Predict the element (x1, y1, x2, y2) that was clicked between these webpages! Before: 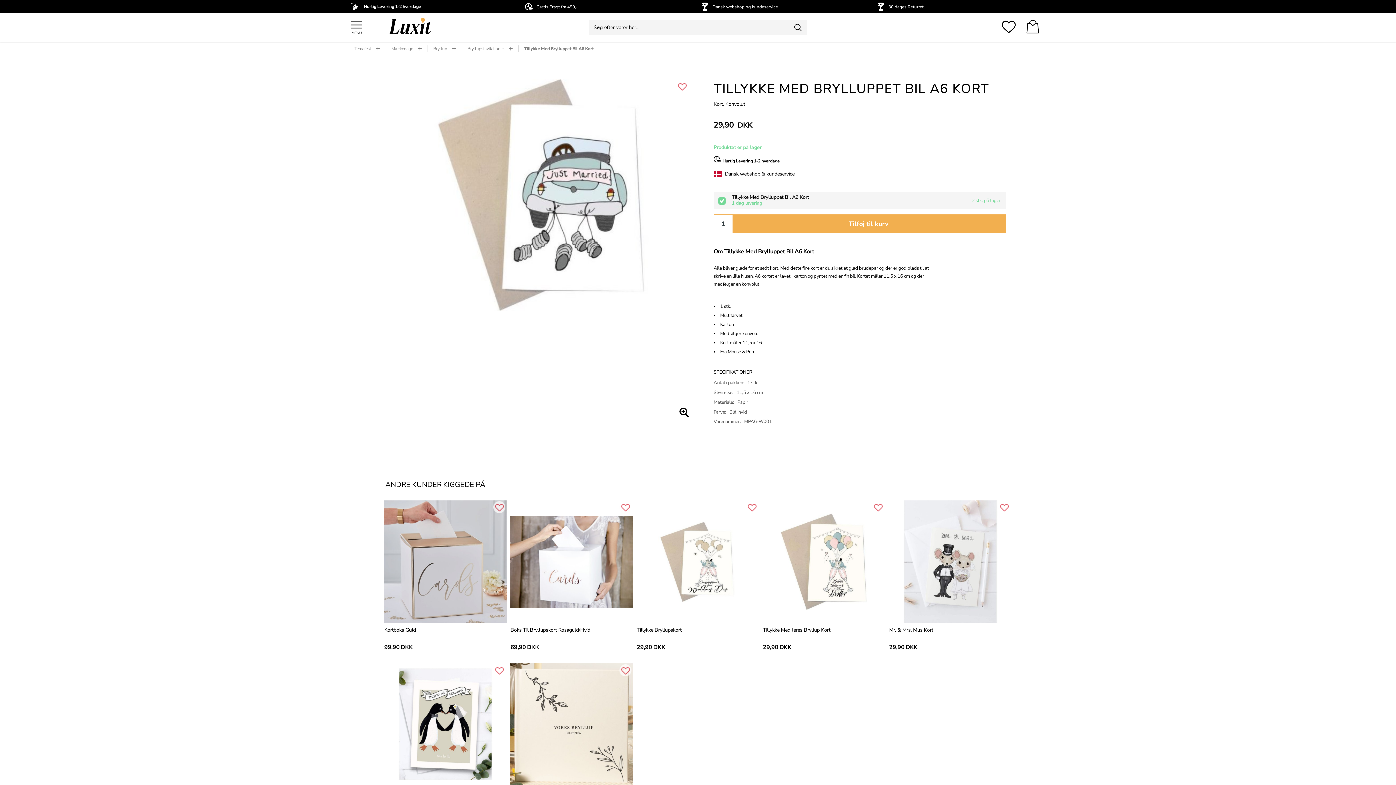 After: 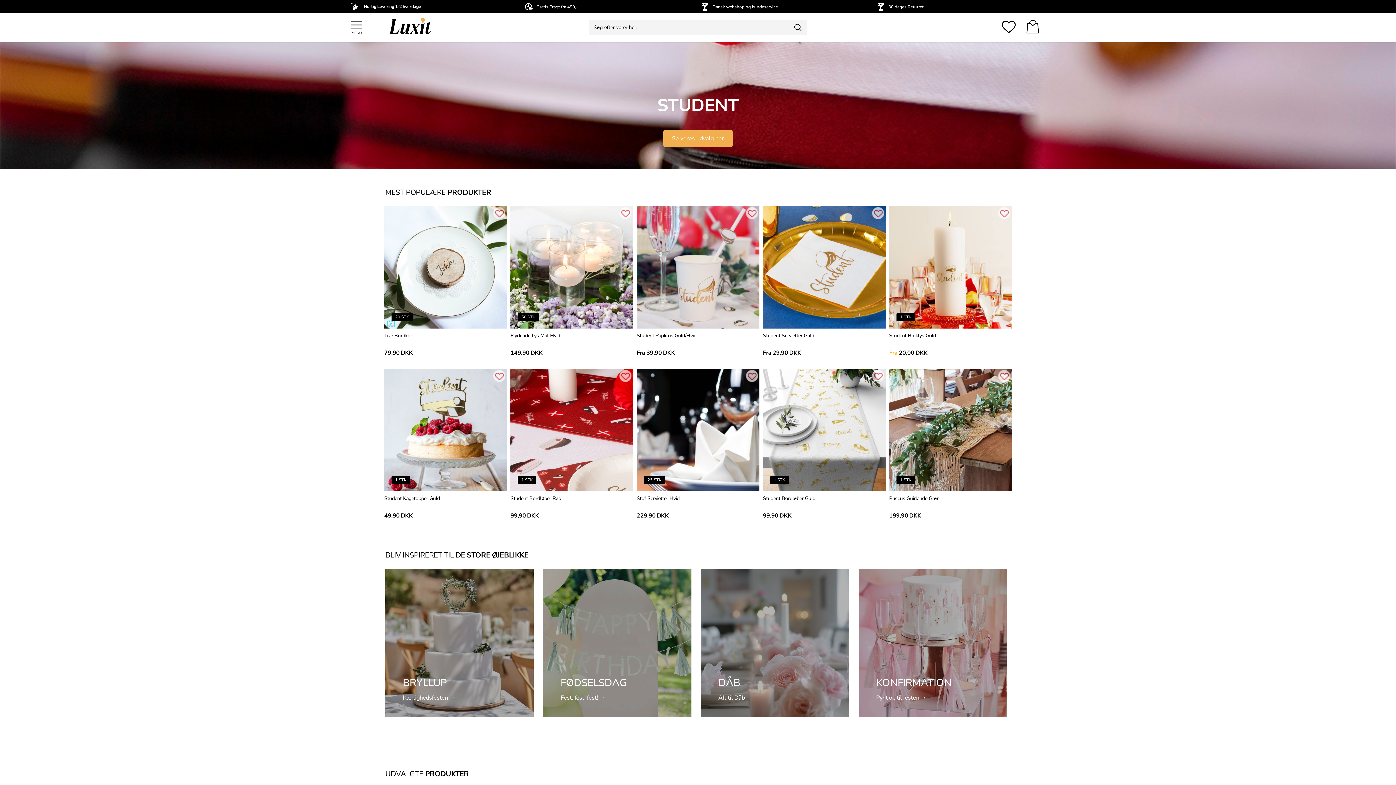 Action: bbox: (374, 17, 519, 34)